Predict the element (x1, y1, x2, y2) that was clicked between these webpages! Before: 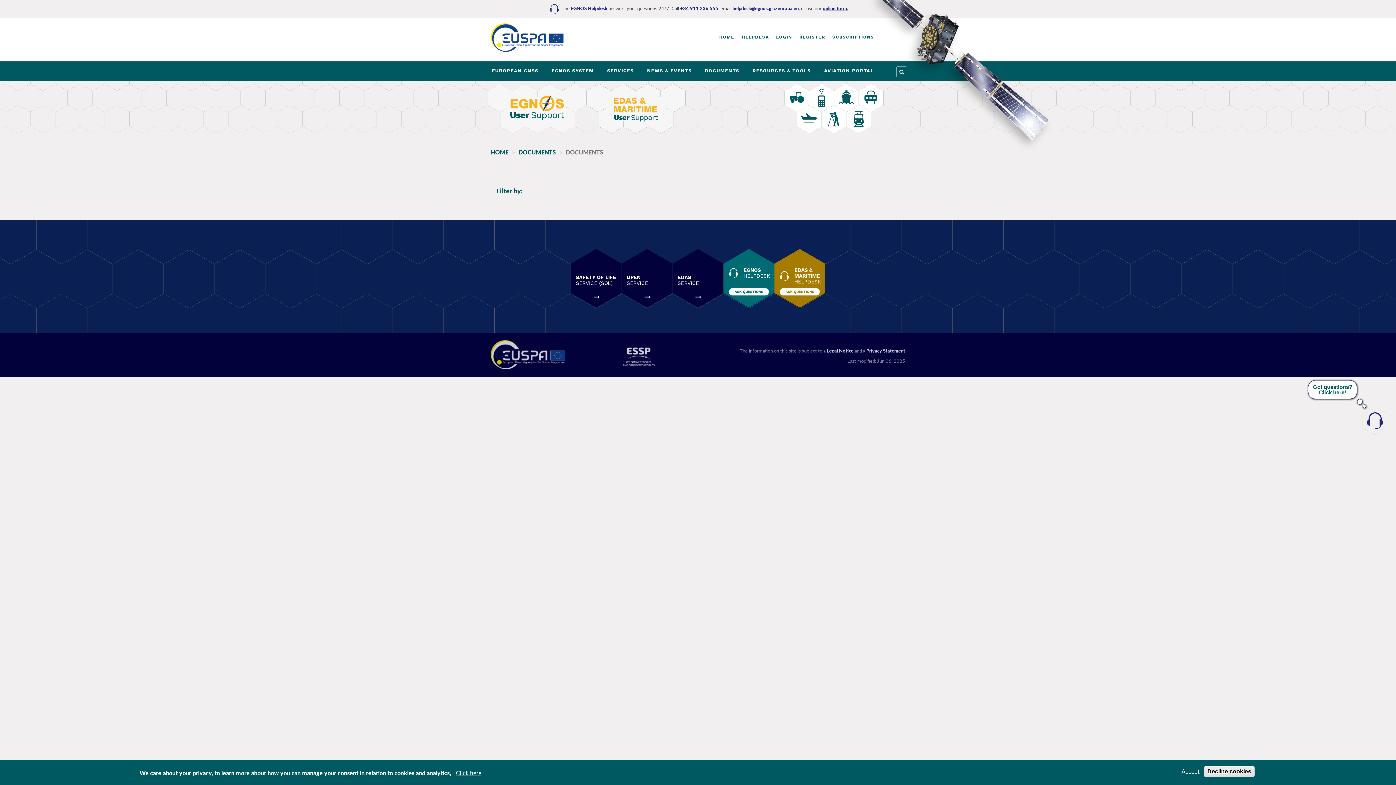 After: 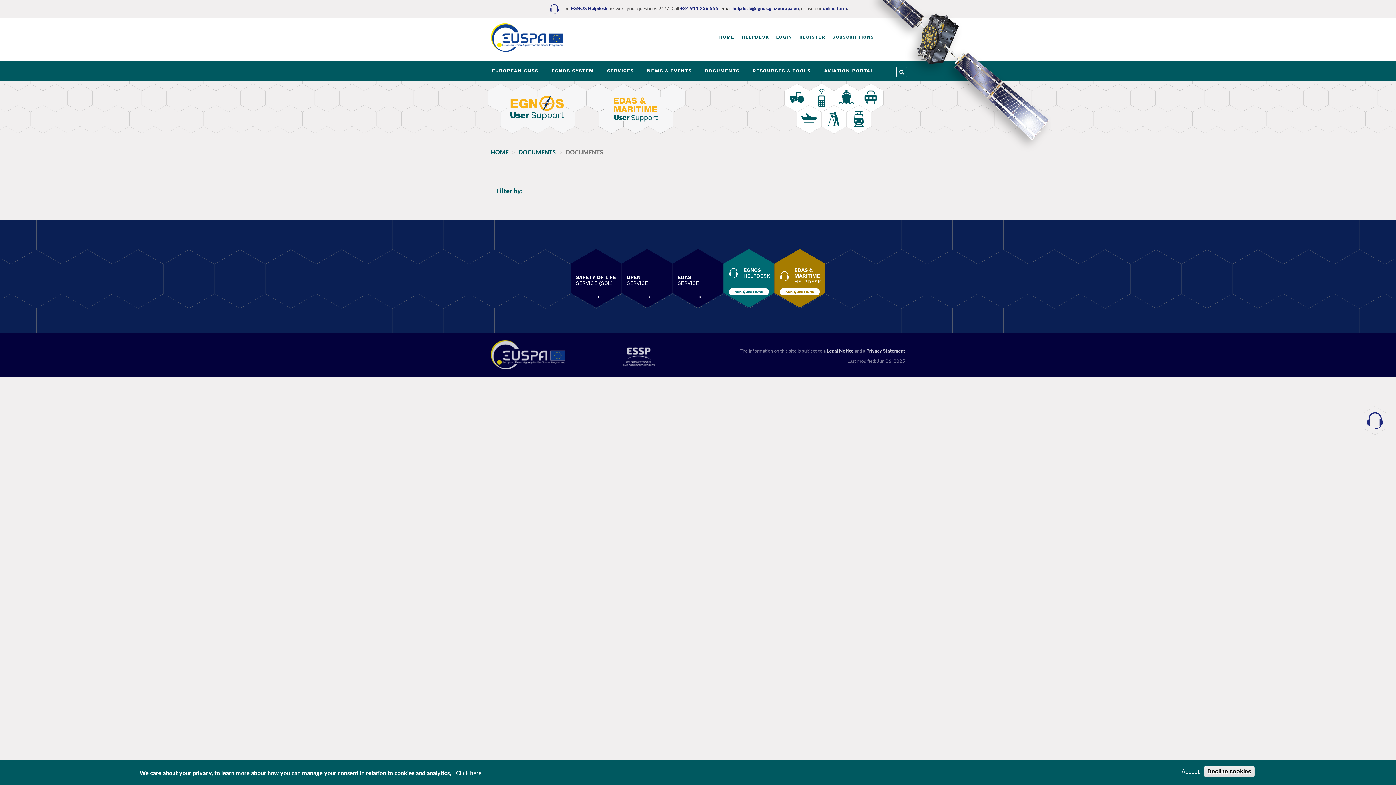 Action: label: Legal Notice bbox: (826, 348, 853, 353)